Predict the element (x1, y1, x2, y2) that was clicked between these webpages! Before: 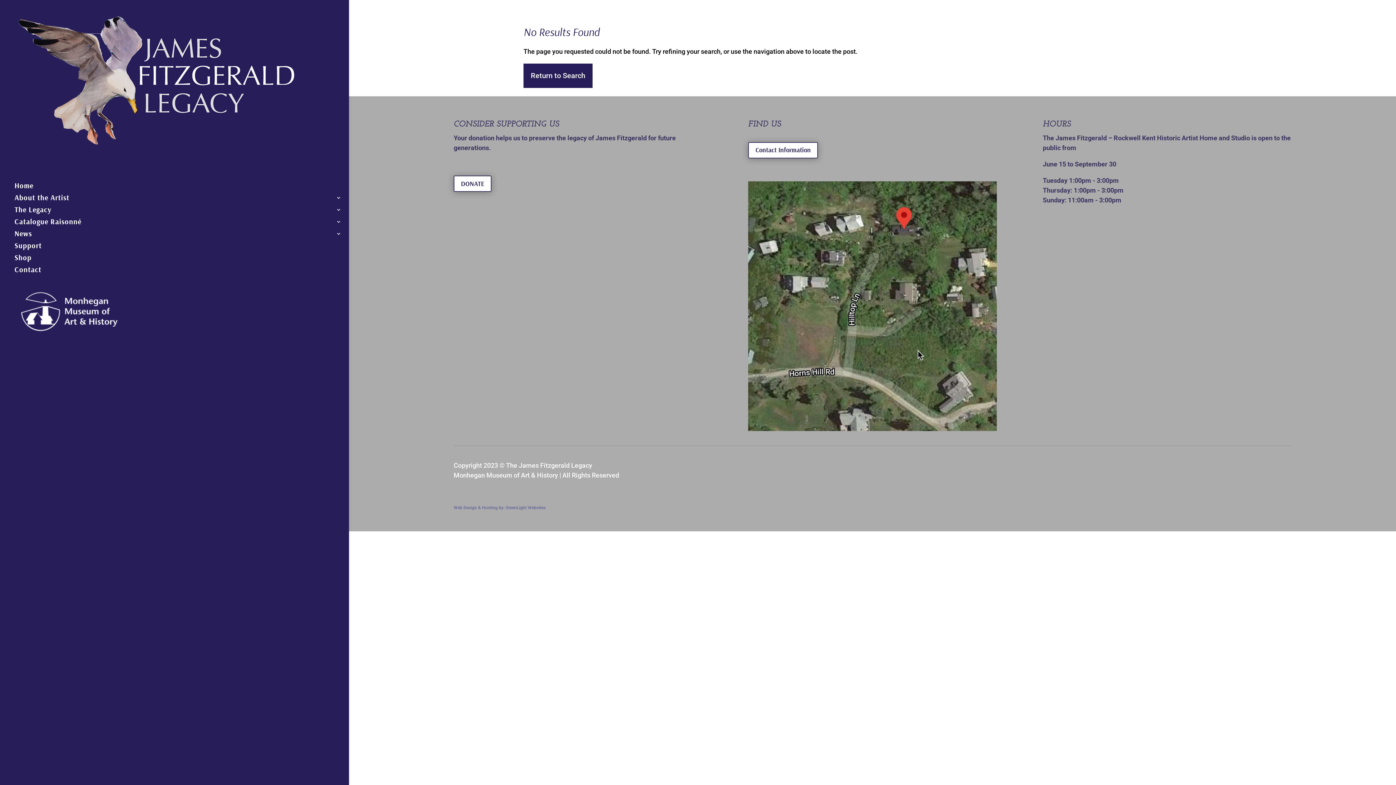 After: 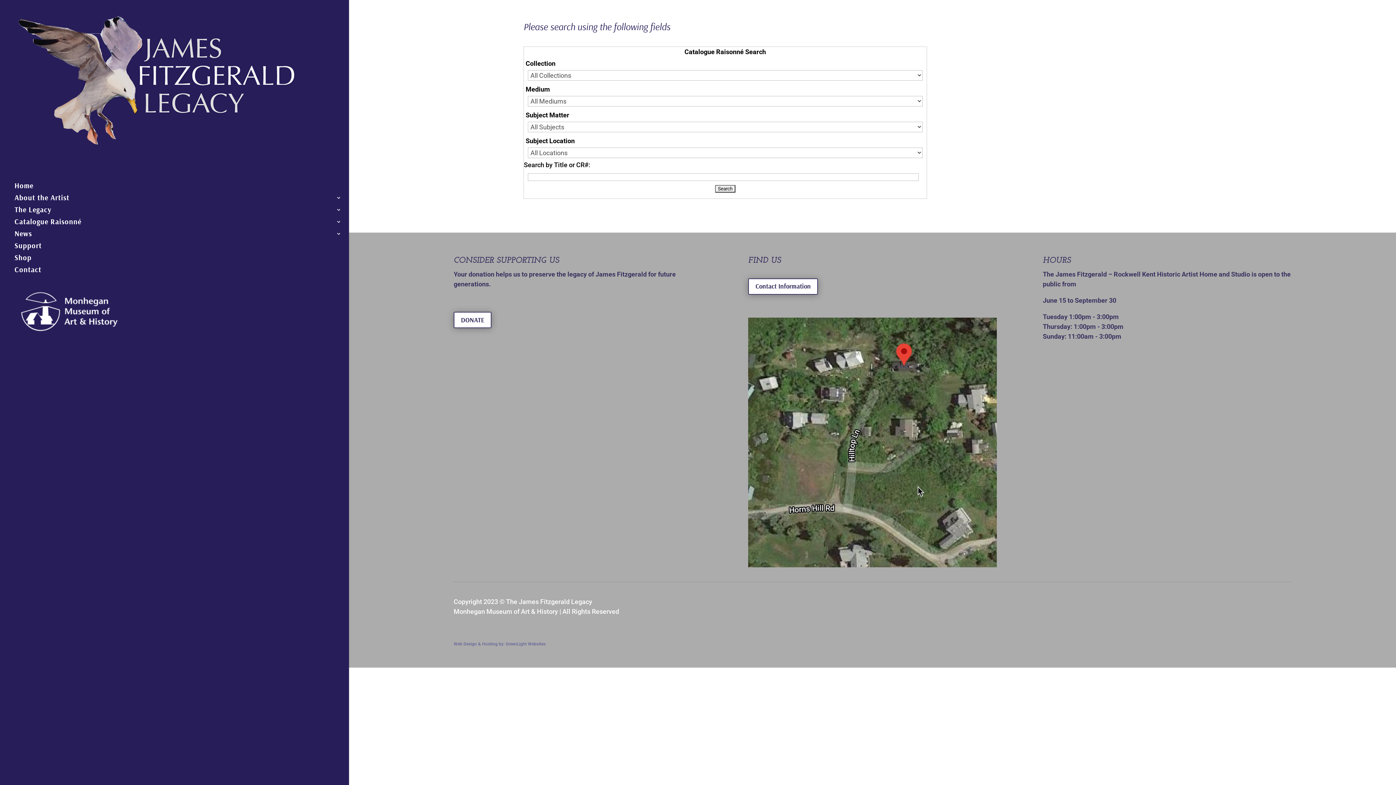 Action: bbox: (523, 63, 592, 88) label: Return to Search